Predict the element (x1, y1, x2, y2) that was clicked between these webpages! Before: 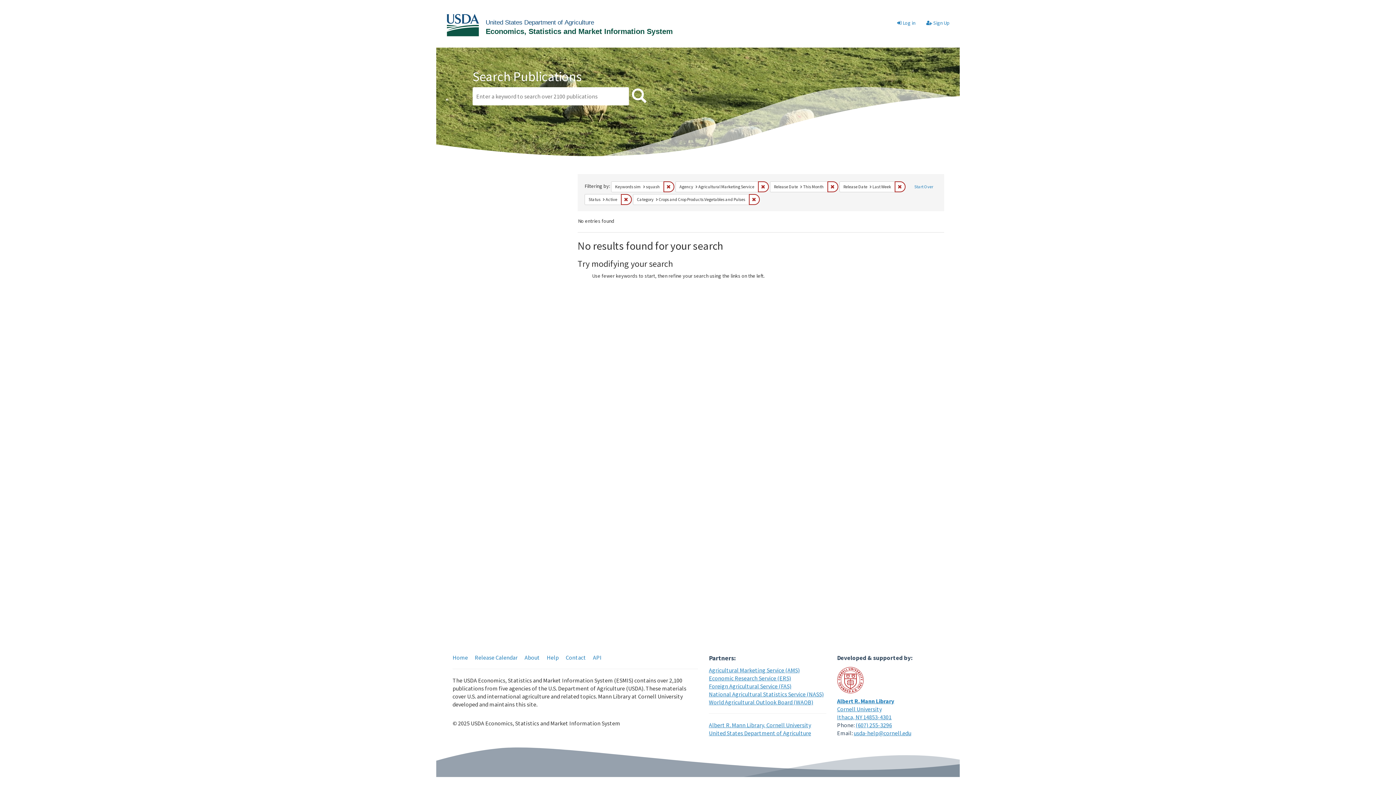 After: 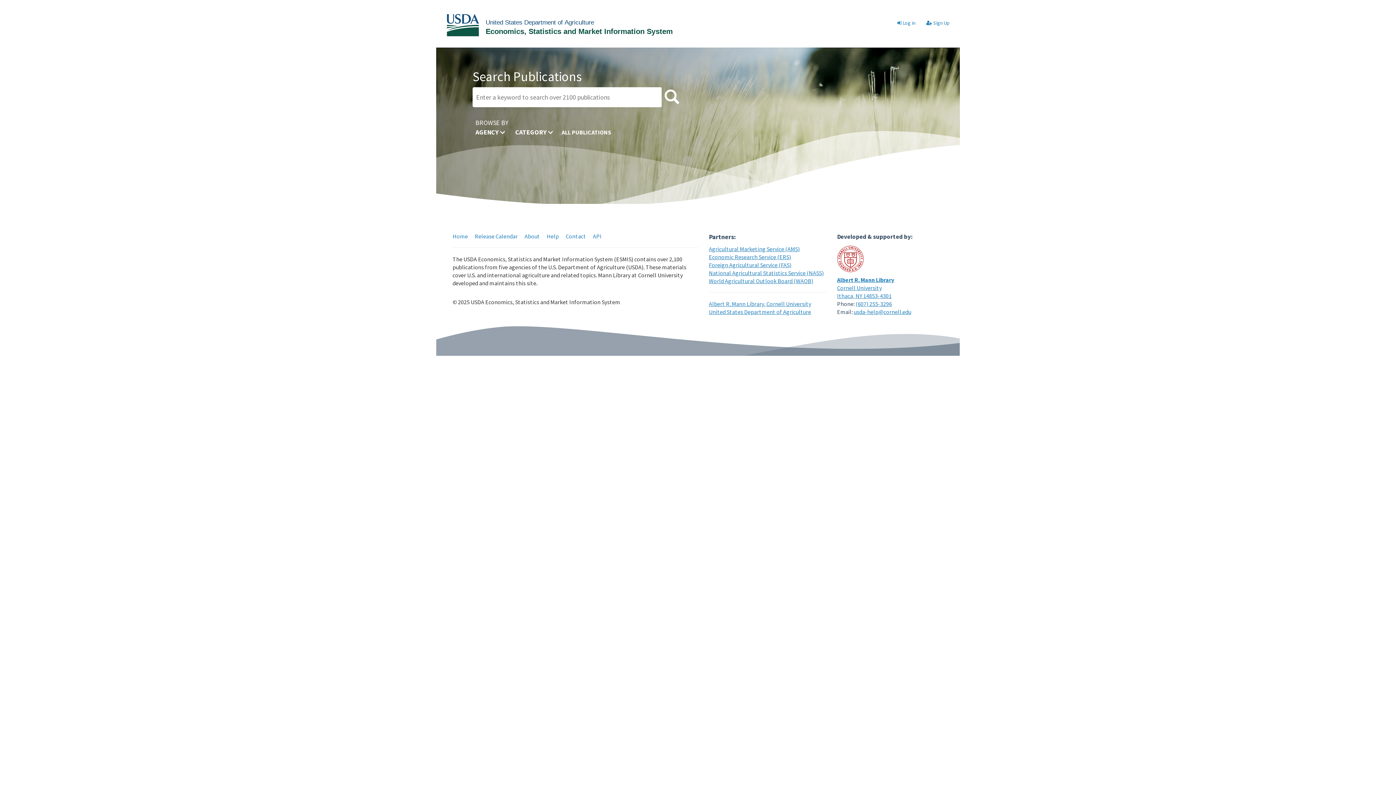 Action: bbox: (446, 21, 674, 27)